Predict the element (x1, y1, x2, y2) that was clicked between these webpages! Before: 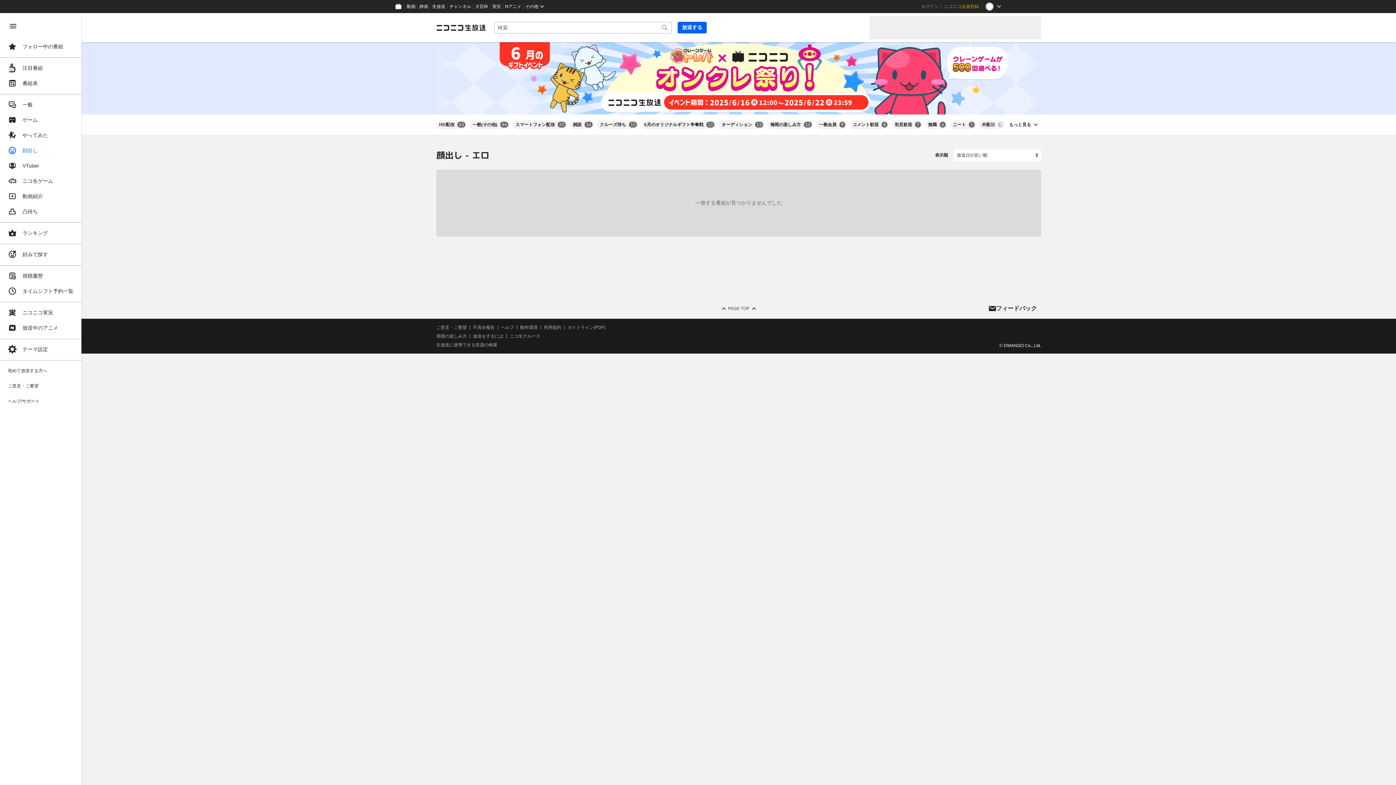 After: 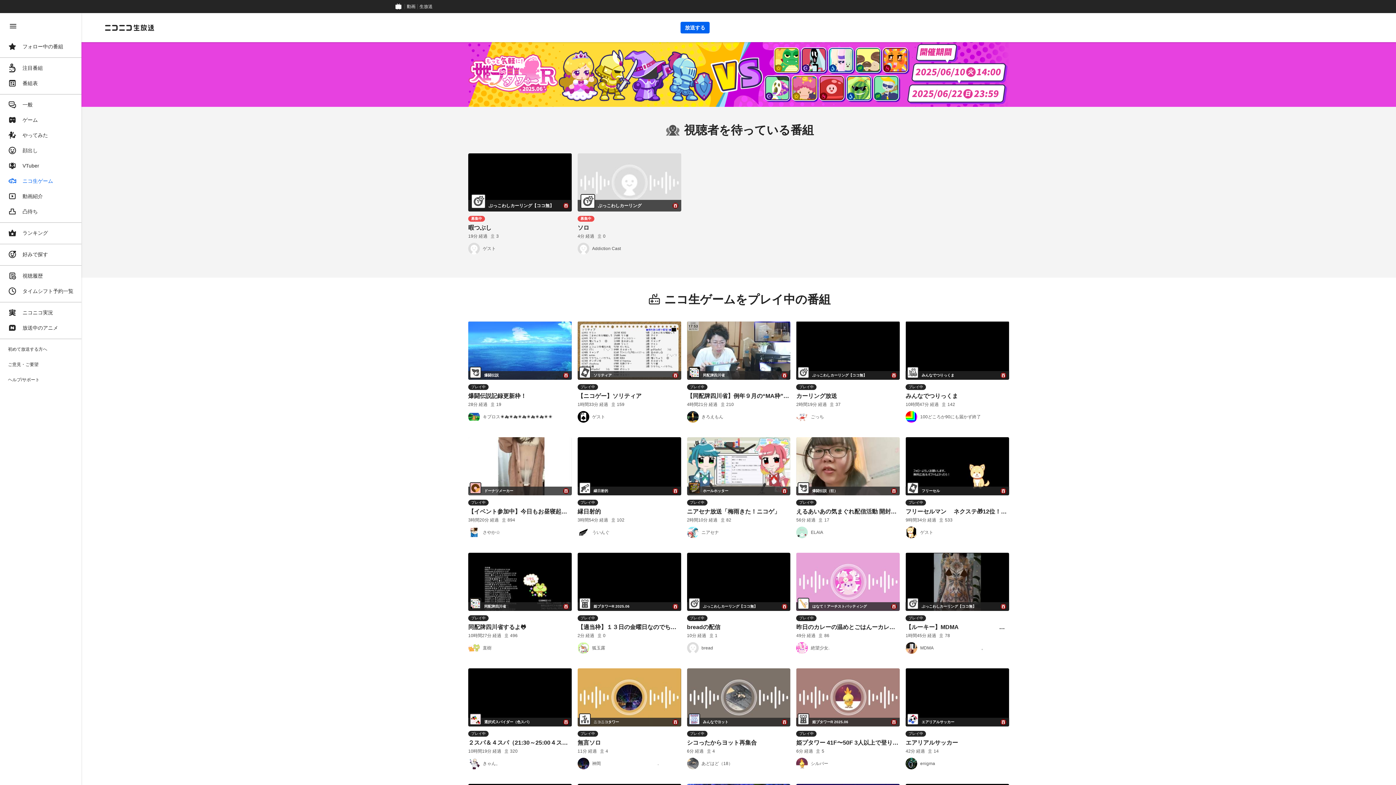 Action: bbox: (4, 173, 77, 188) label: ニコ生ゲーム